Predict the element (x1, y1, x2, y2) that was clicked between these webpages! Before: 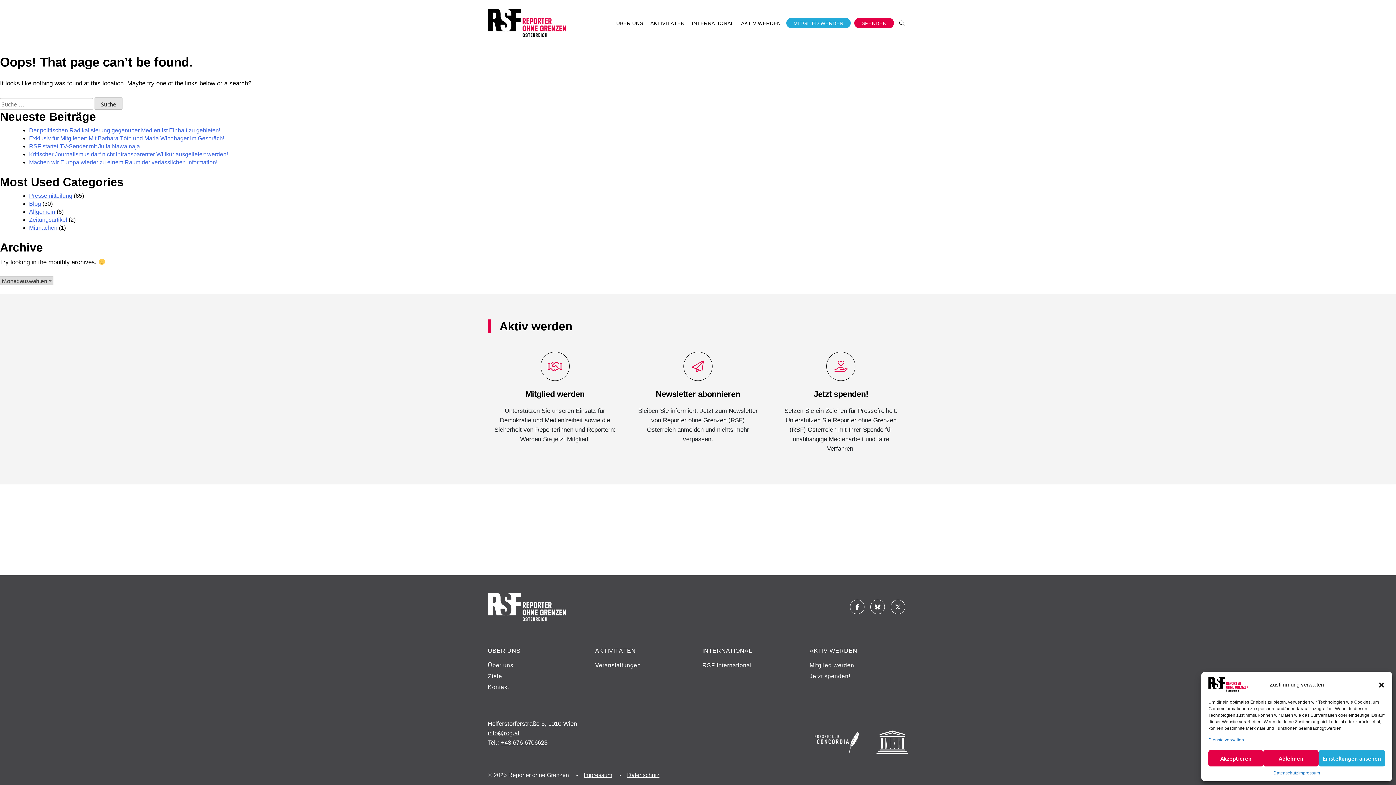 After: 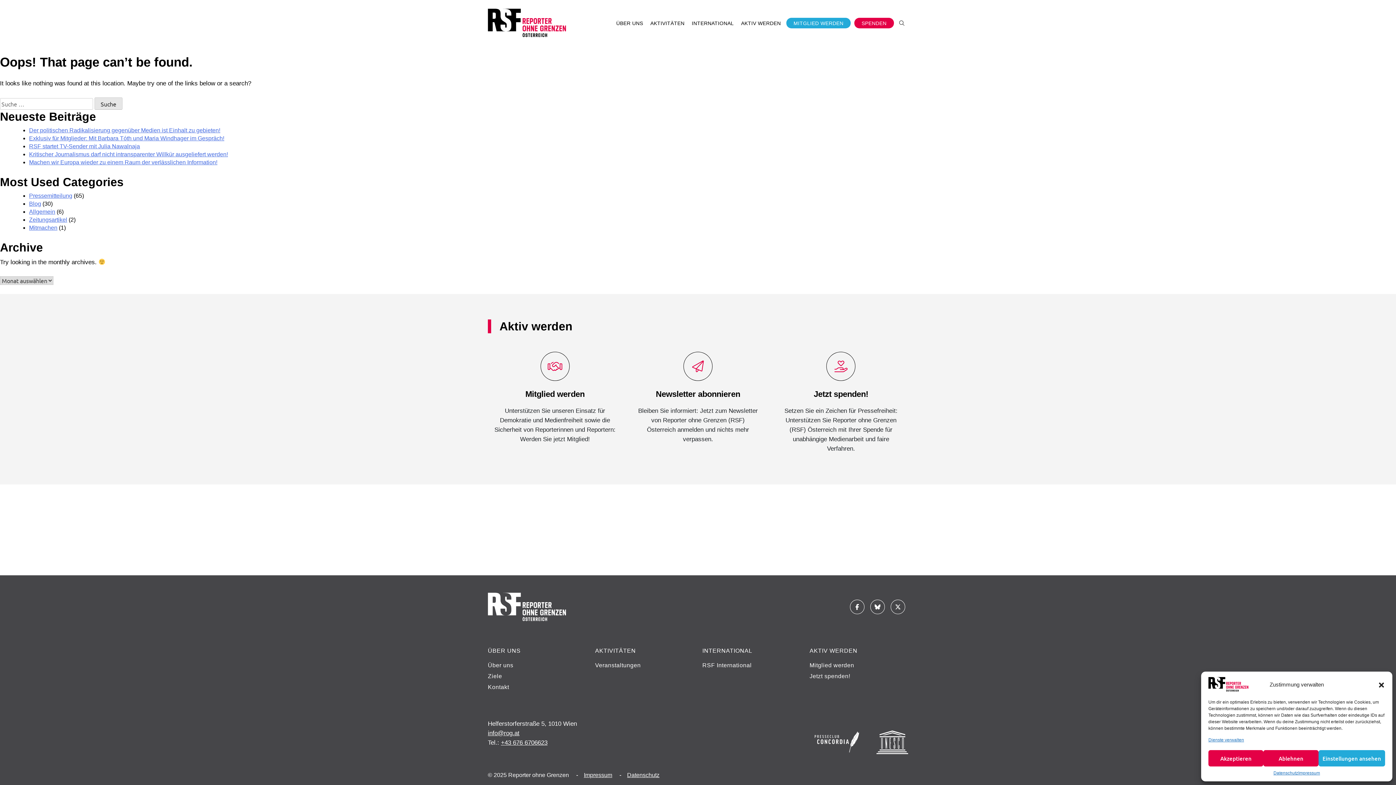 Action: bbox: (850, 600, 864, 614)